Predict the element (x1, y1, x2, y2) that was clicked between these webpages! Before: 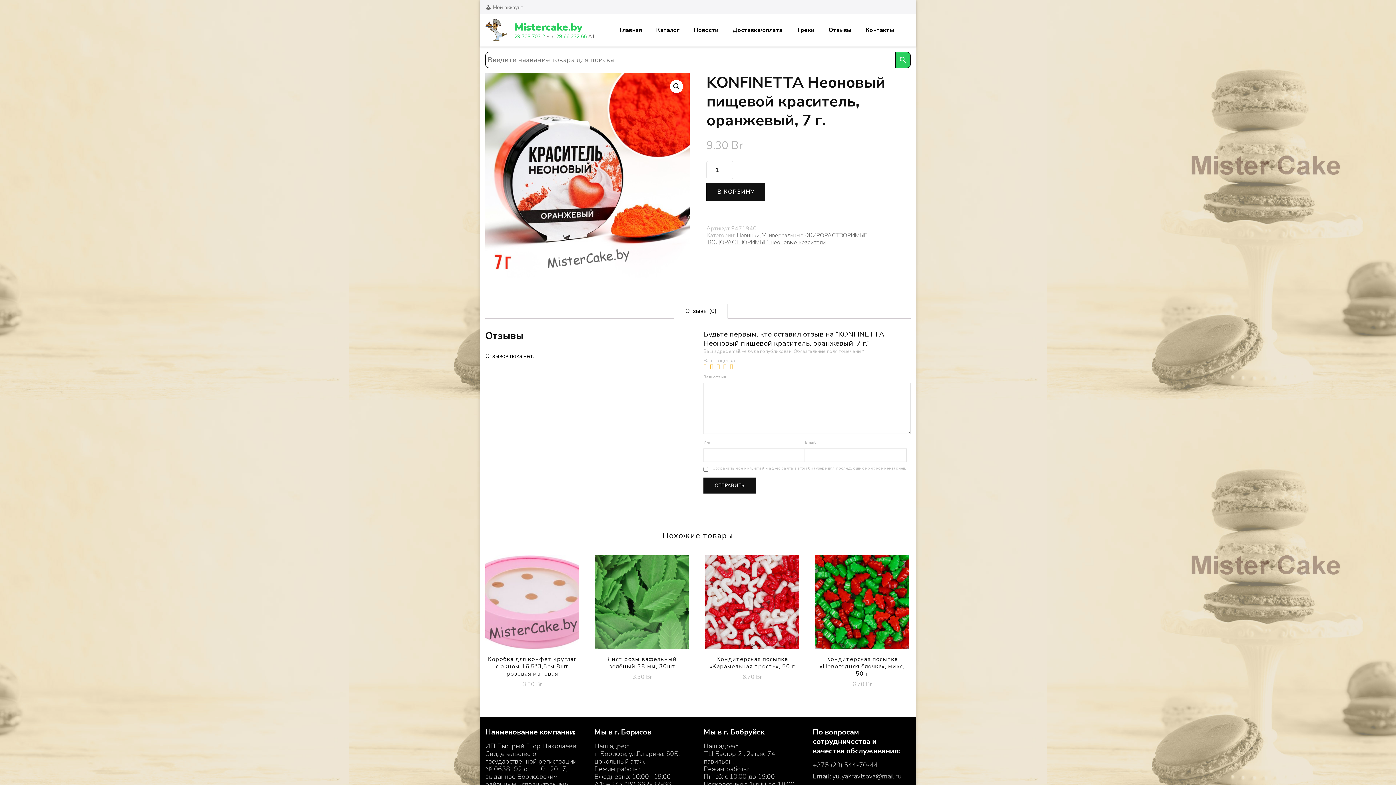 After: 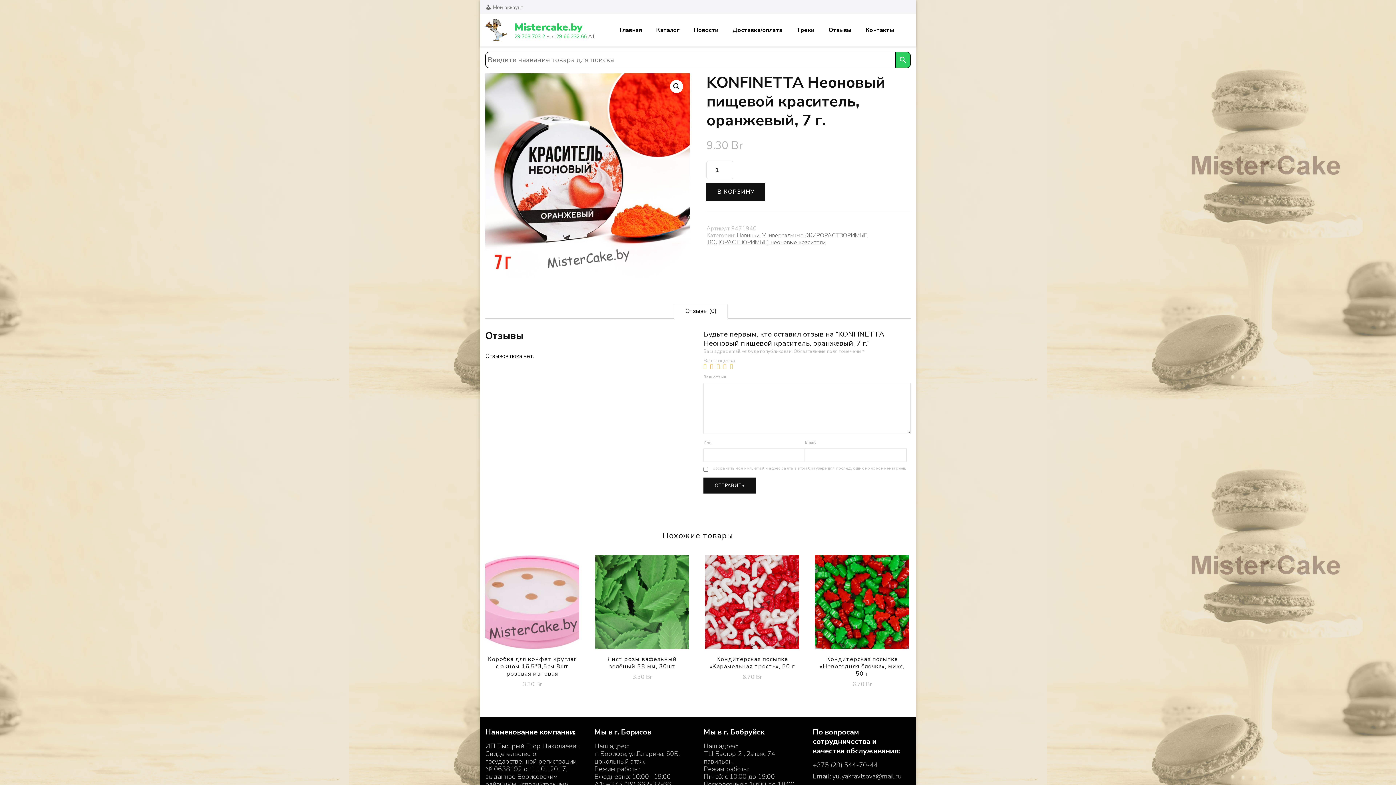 Action: bbox: (703, 363, 708, 369) label: 1